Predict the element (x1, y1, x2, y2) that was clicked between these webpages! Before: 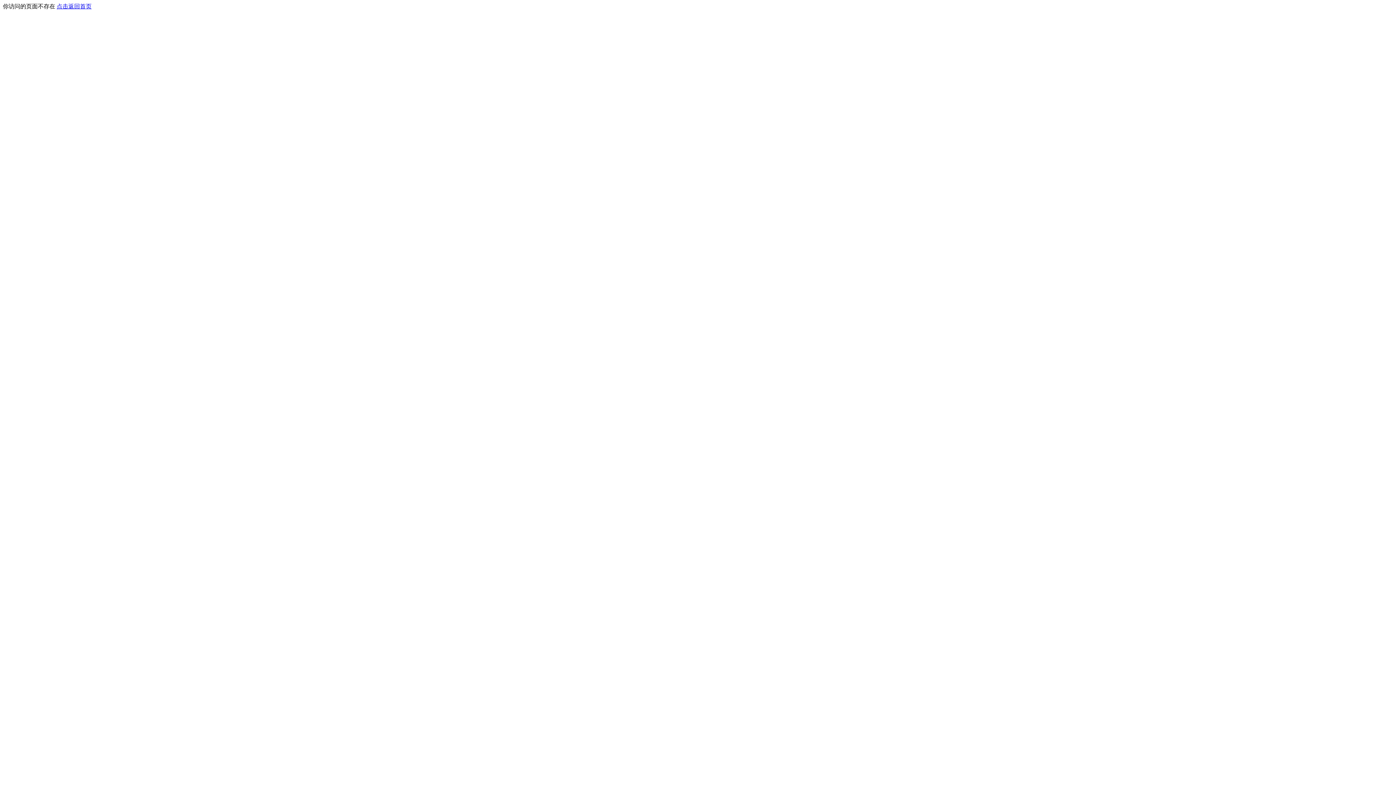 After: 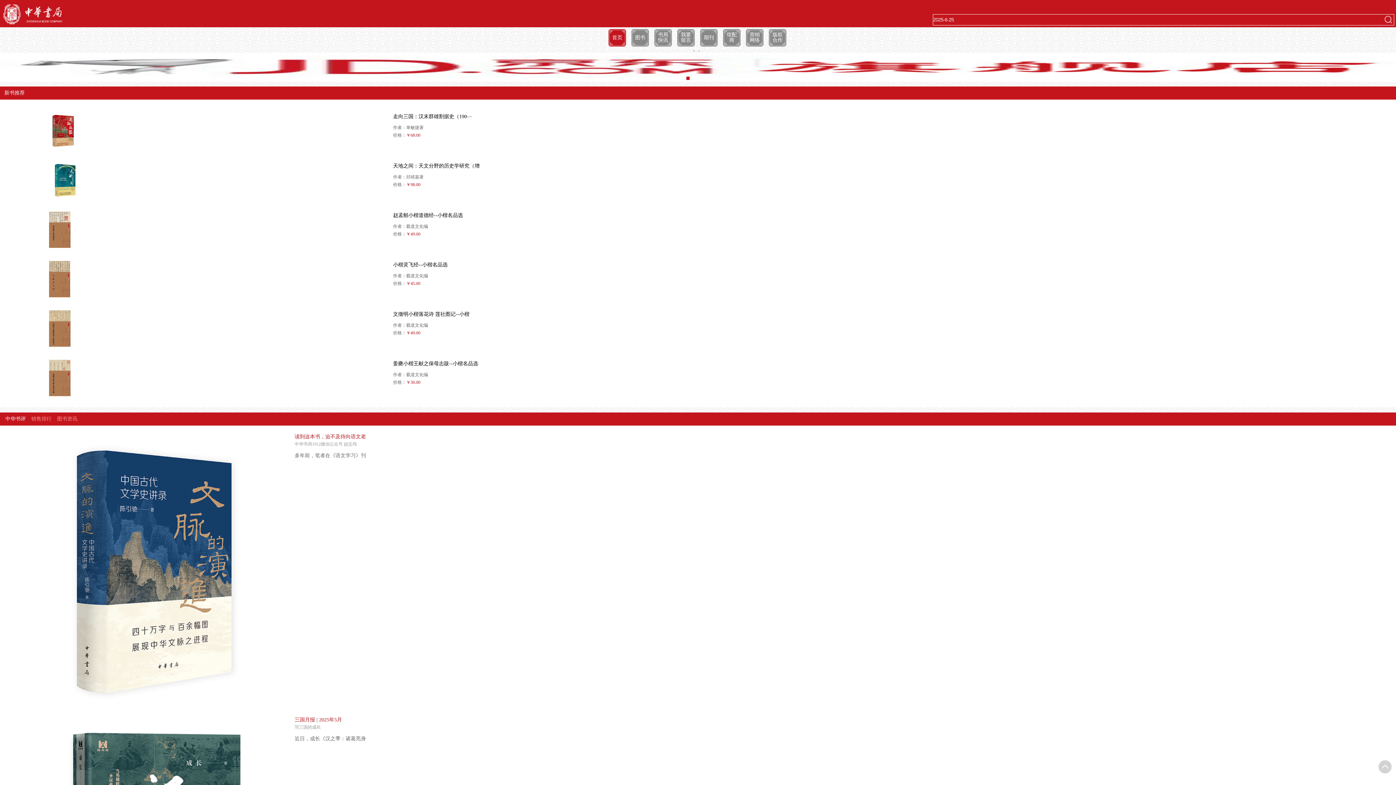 Action: bbox: (56, 3, 91, 9) label: 点击返回首页